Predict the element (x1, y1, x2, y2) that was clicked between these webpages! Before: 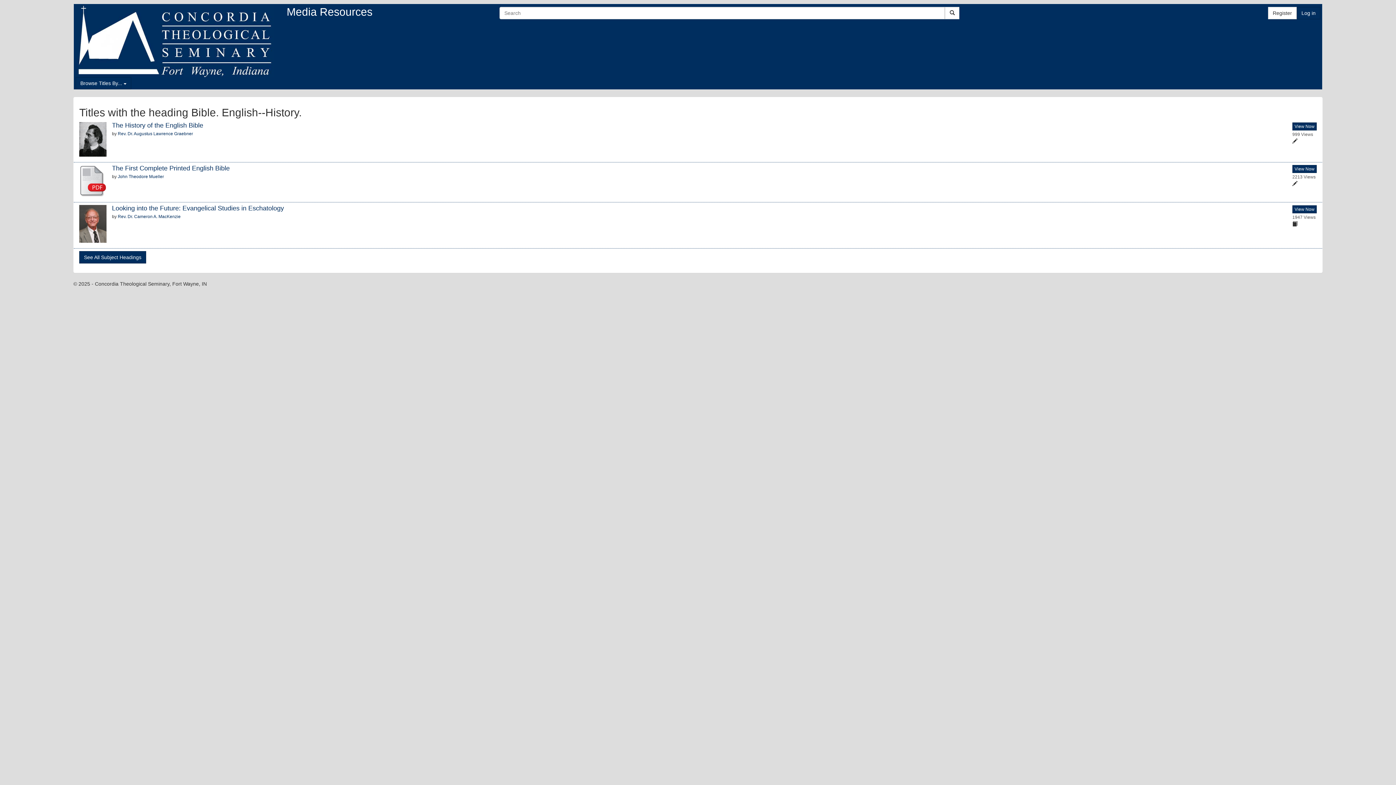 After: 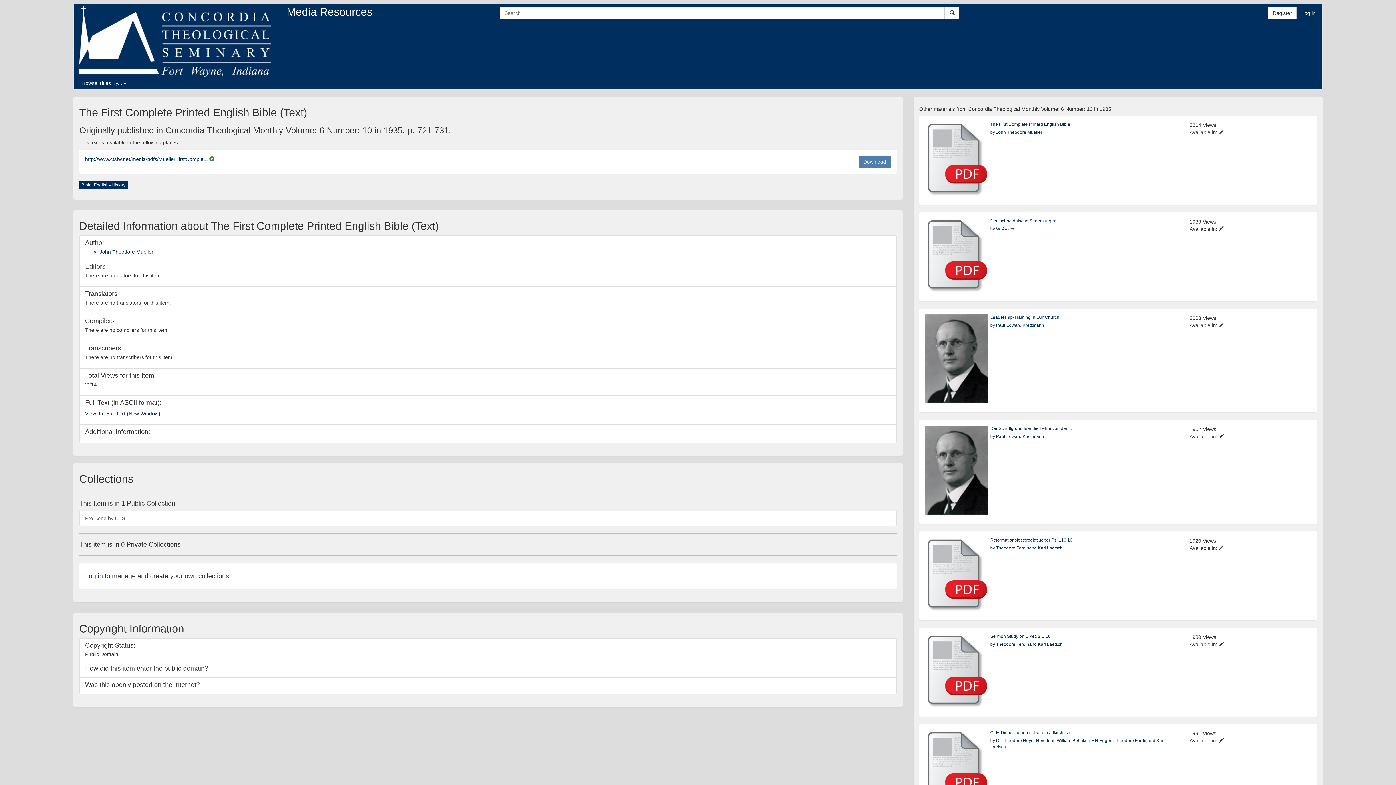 Action: label: The First Complete Printed English Bible bbox: (112, 164, 229, 171)